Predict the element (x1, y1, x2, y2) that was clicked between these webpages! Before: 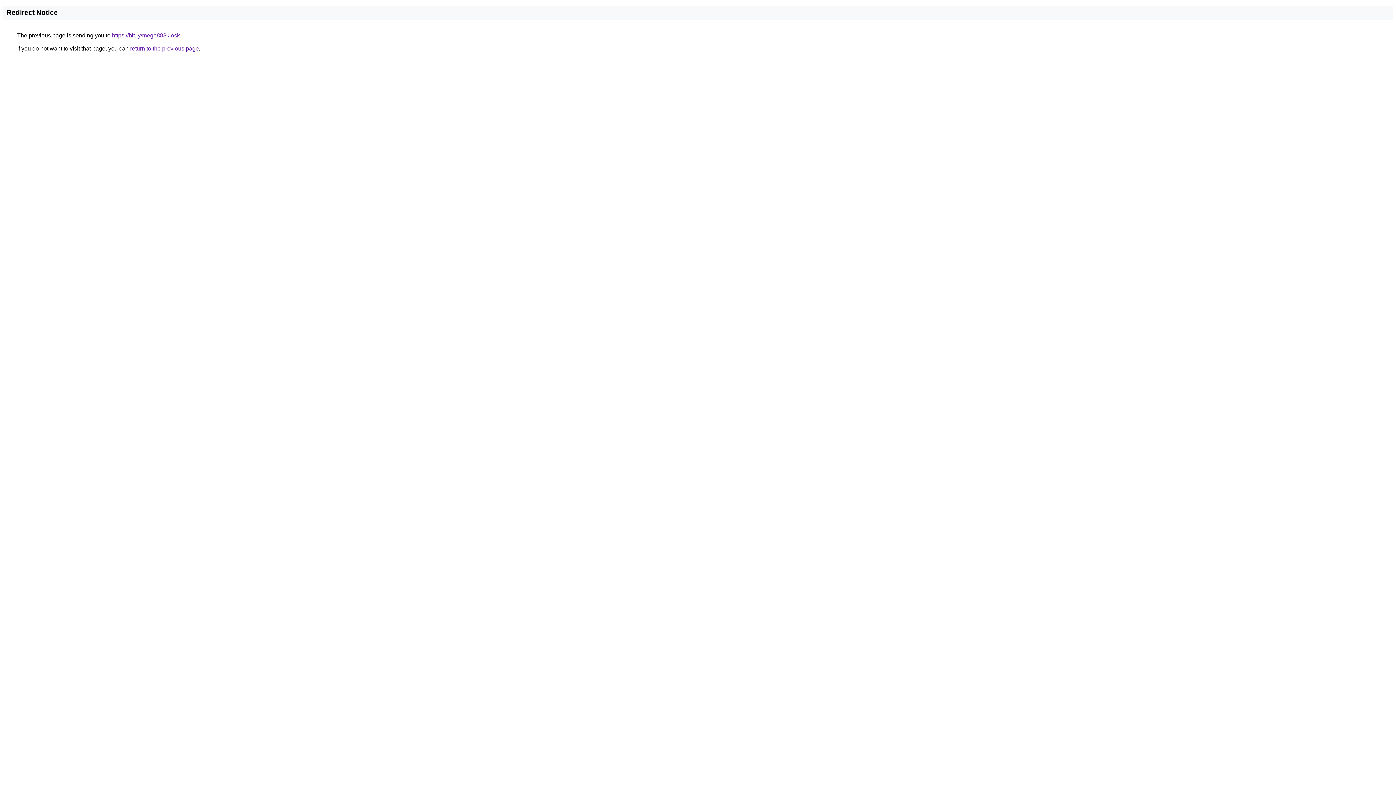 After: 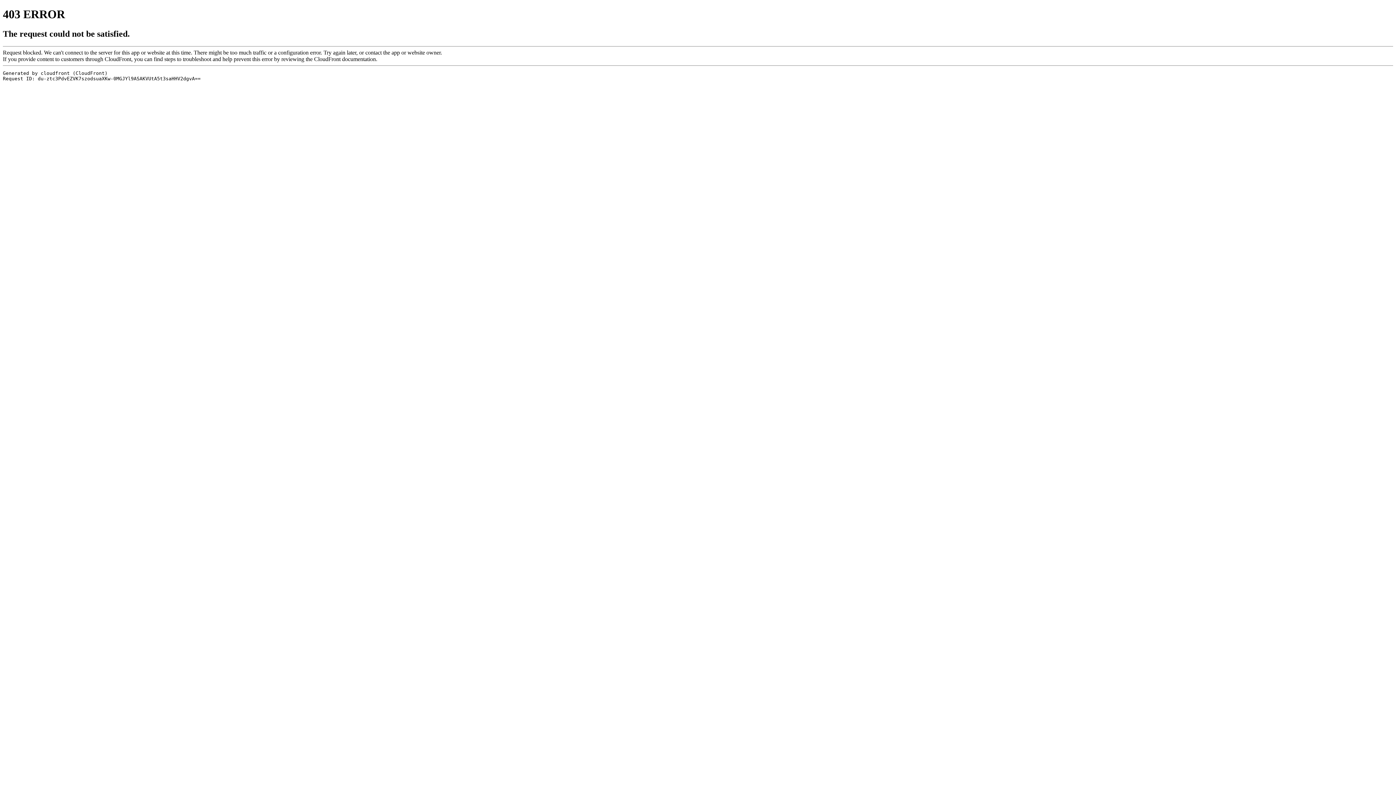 Action: label: https://bit.ly/mega888kiosk bbox: (112, 32, 180, 38)